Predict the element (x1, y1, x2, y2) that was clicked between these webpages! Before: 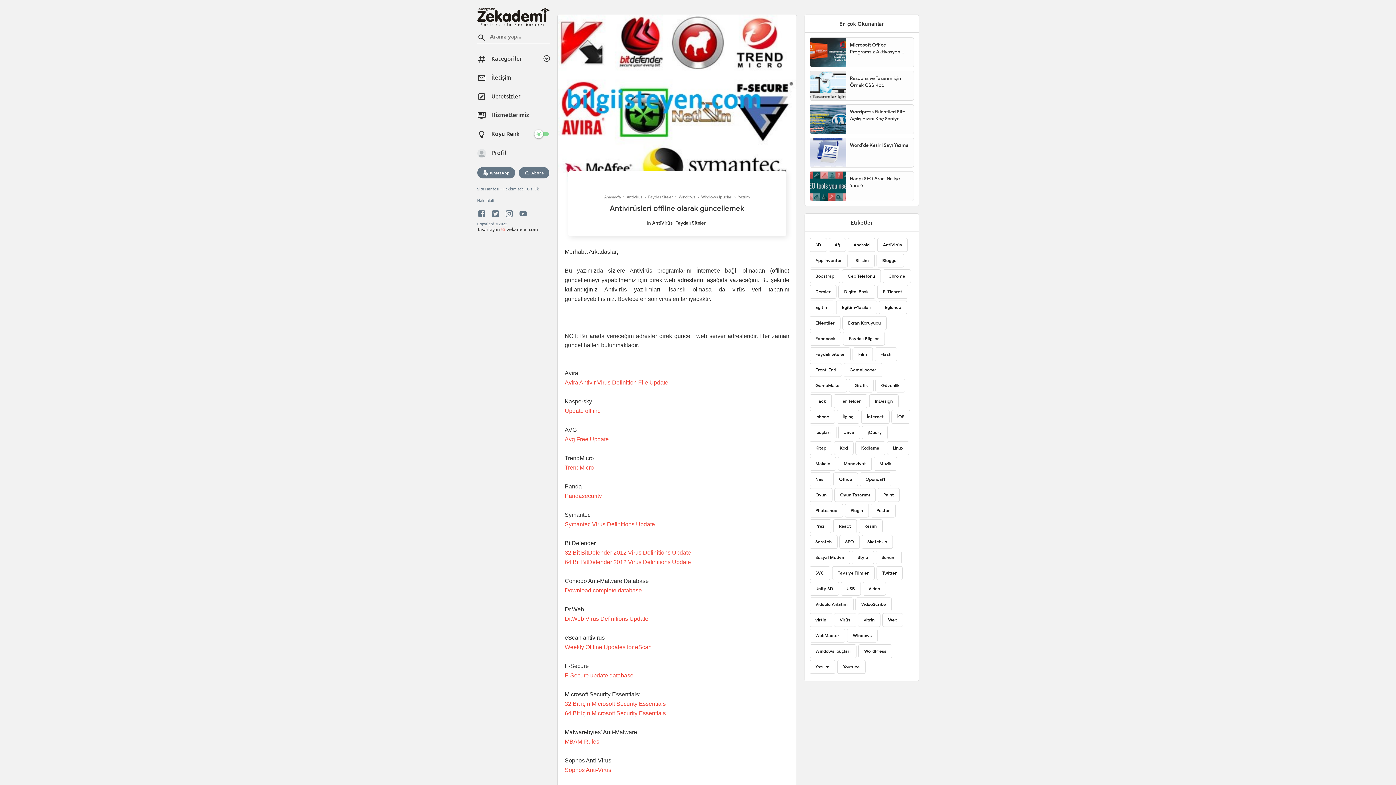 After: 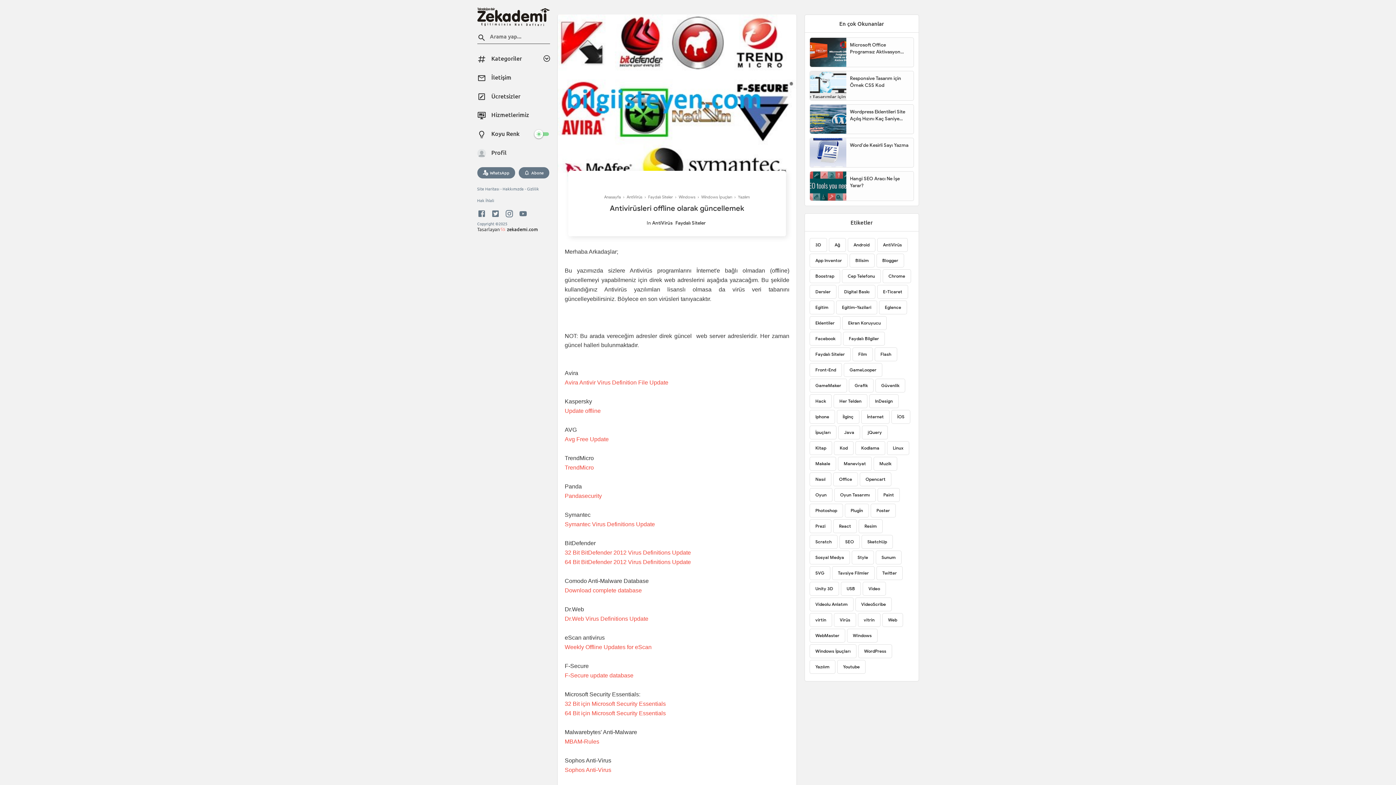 Action: bbox: (564, 549, 691, 556) label: 32 Bit BitDefender 2012 Virus Definitions Update